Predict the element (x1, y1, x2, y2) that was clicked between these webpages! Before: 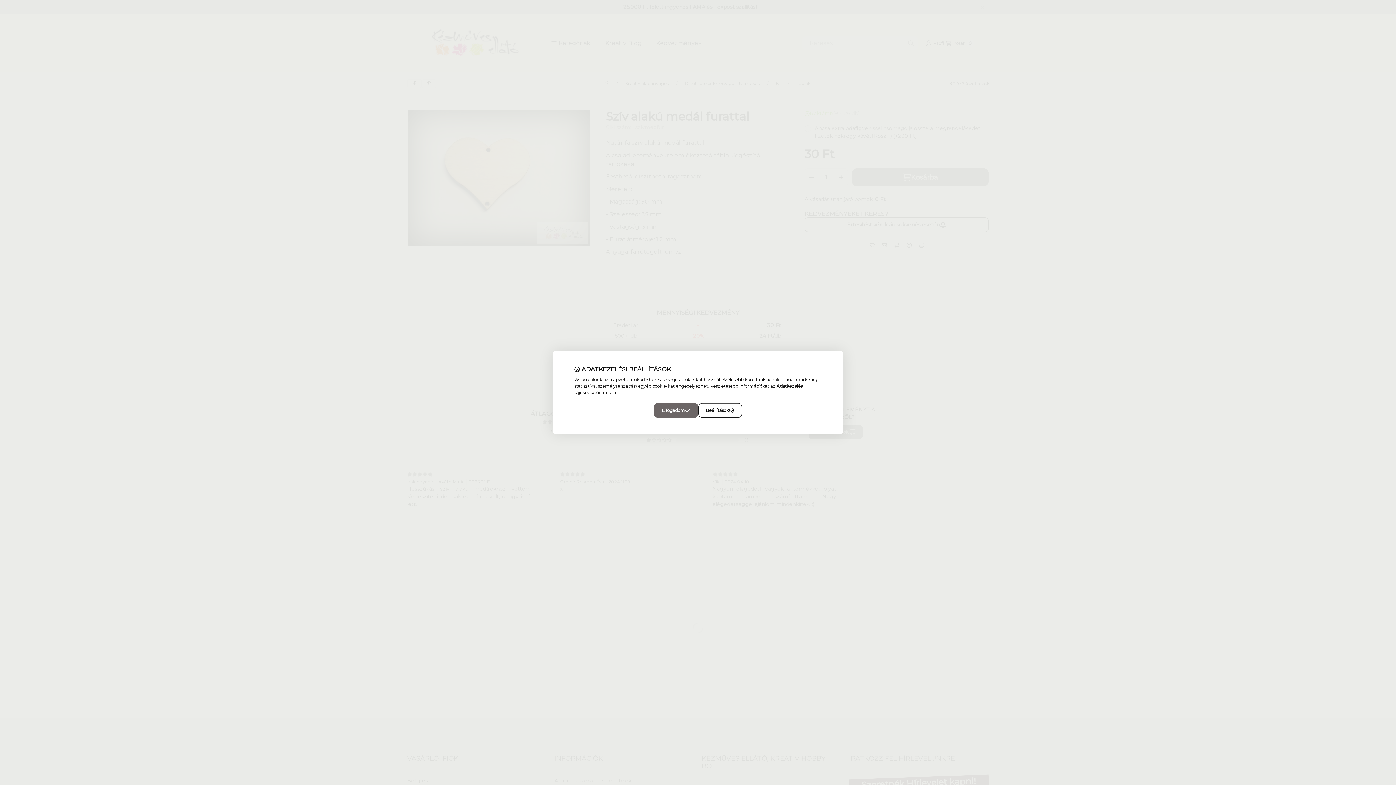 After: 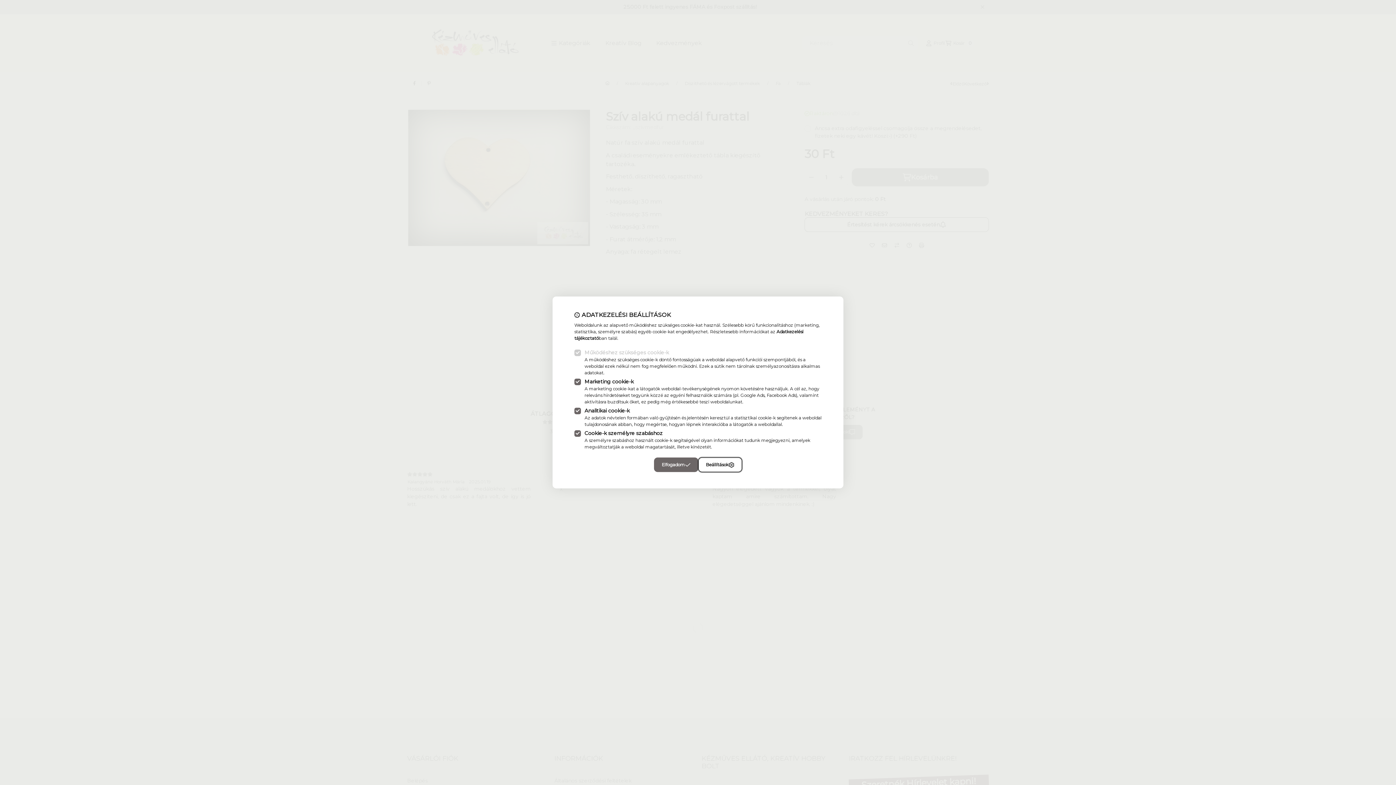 Action: label: Beállítások bbox: (698, 403, 742, 418)